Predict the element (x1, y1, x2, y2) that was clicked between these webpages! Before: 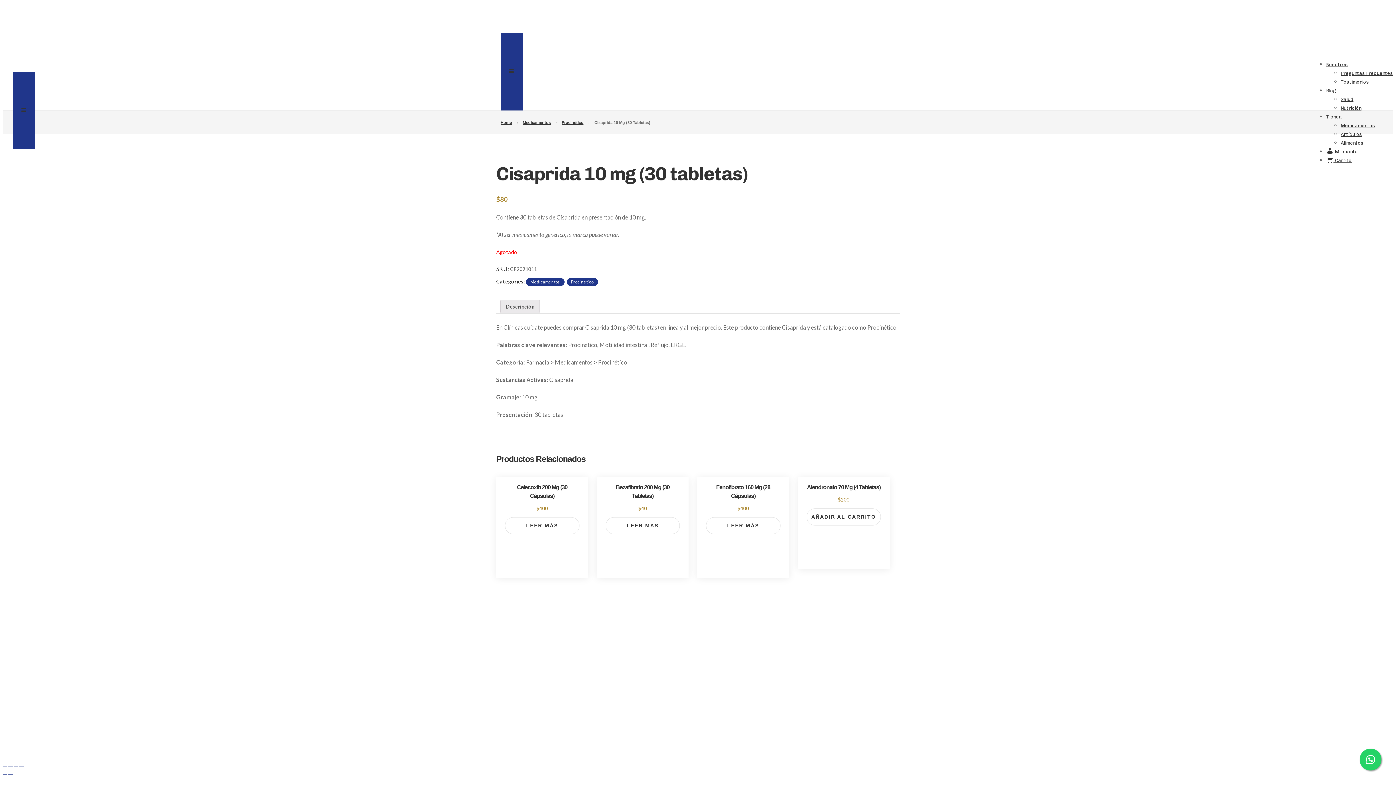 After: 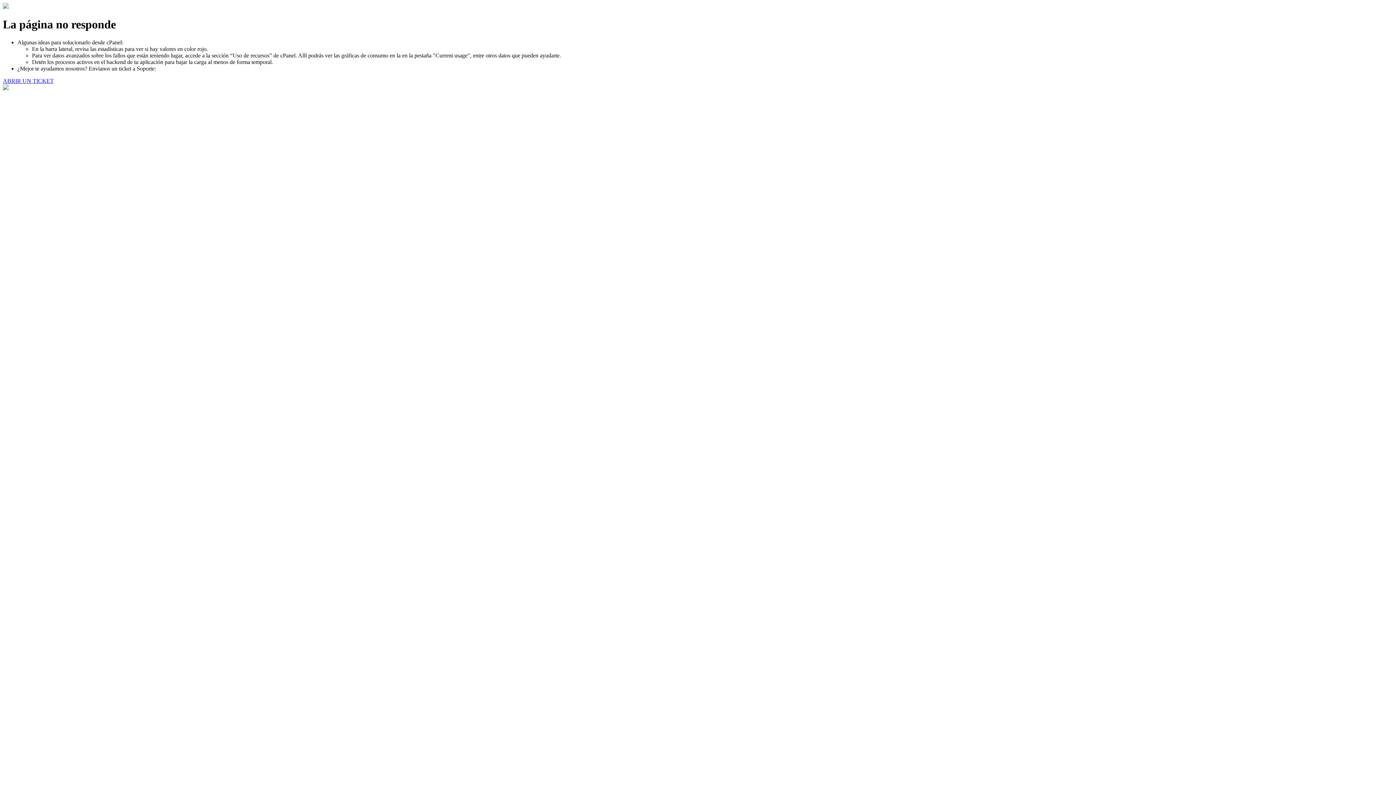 Action: bbox: (505, 517, 579, 534) label: Lee más sobre “Celecoxib 200 mg (30 cápsulas)”